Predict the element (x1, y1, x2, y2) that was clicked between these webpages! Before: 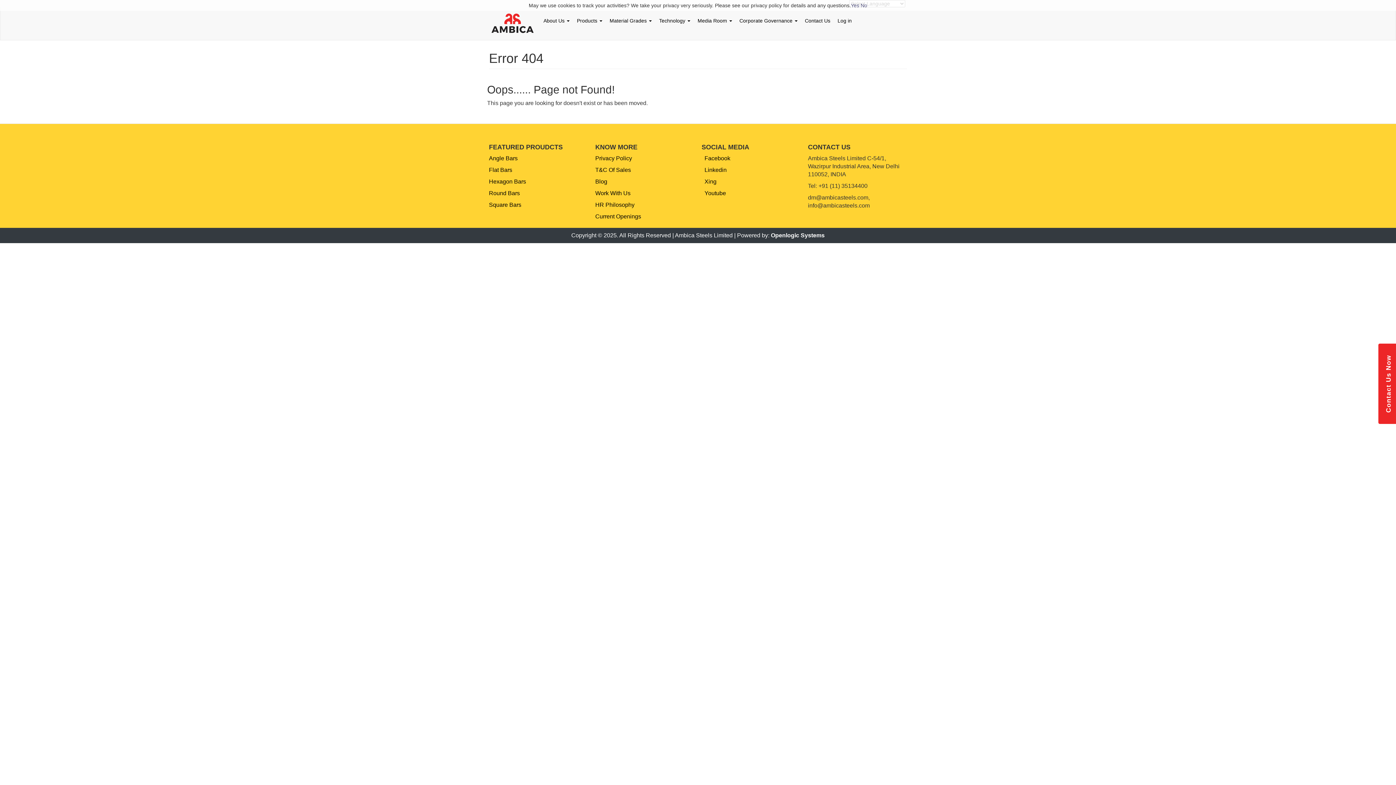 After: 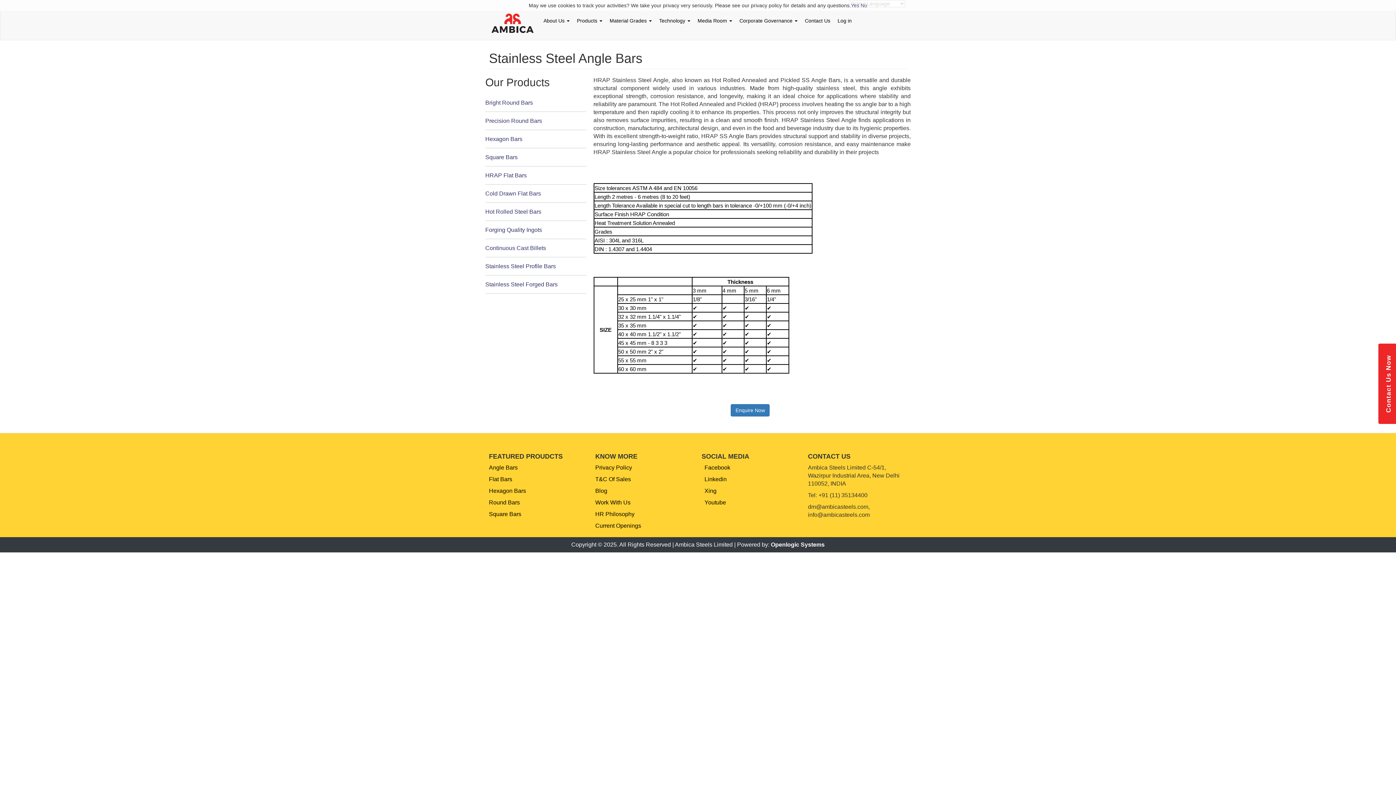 Action: label: Angle Bars bbox: (489, 155, 517, 161)